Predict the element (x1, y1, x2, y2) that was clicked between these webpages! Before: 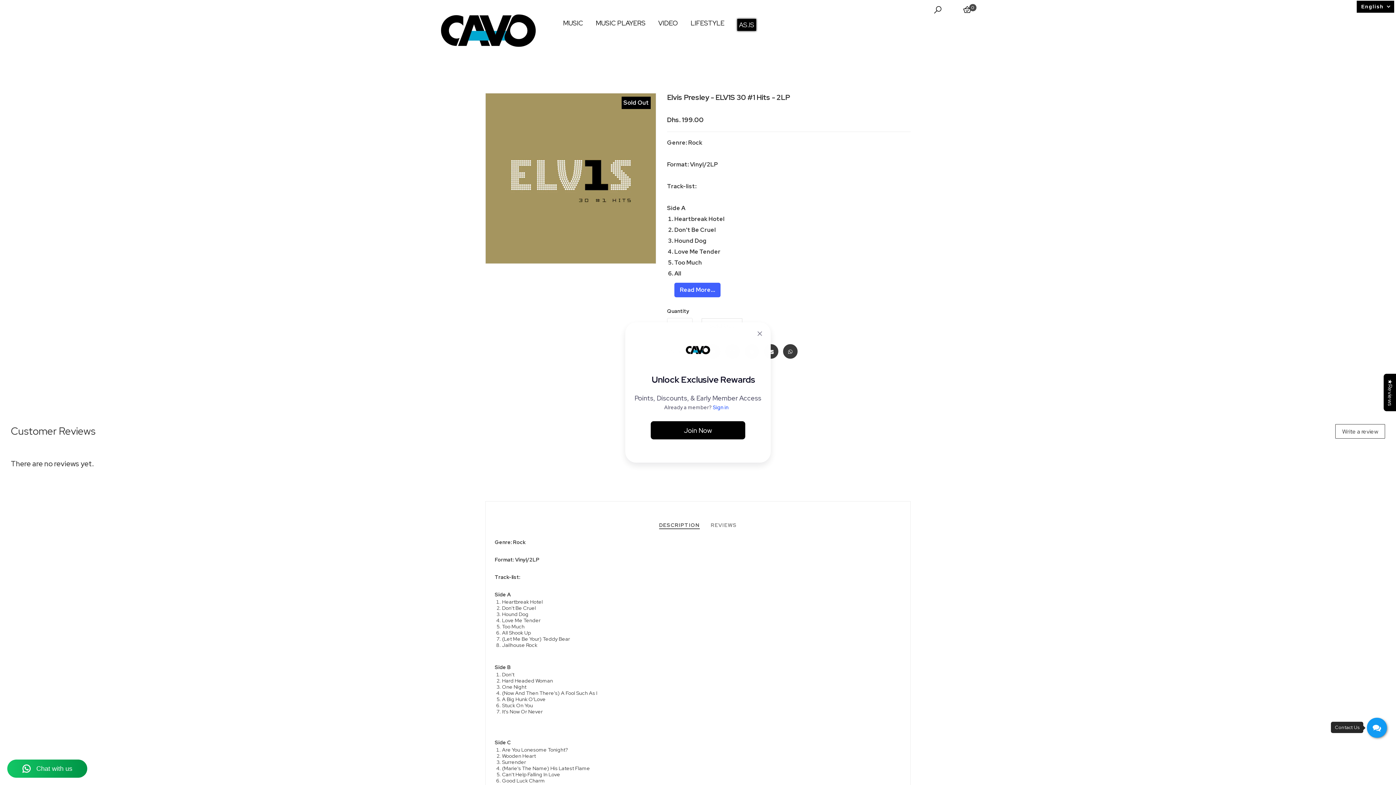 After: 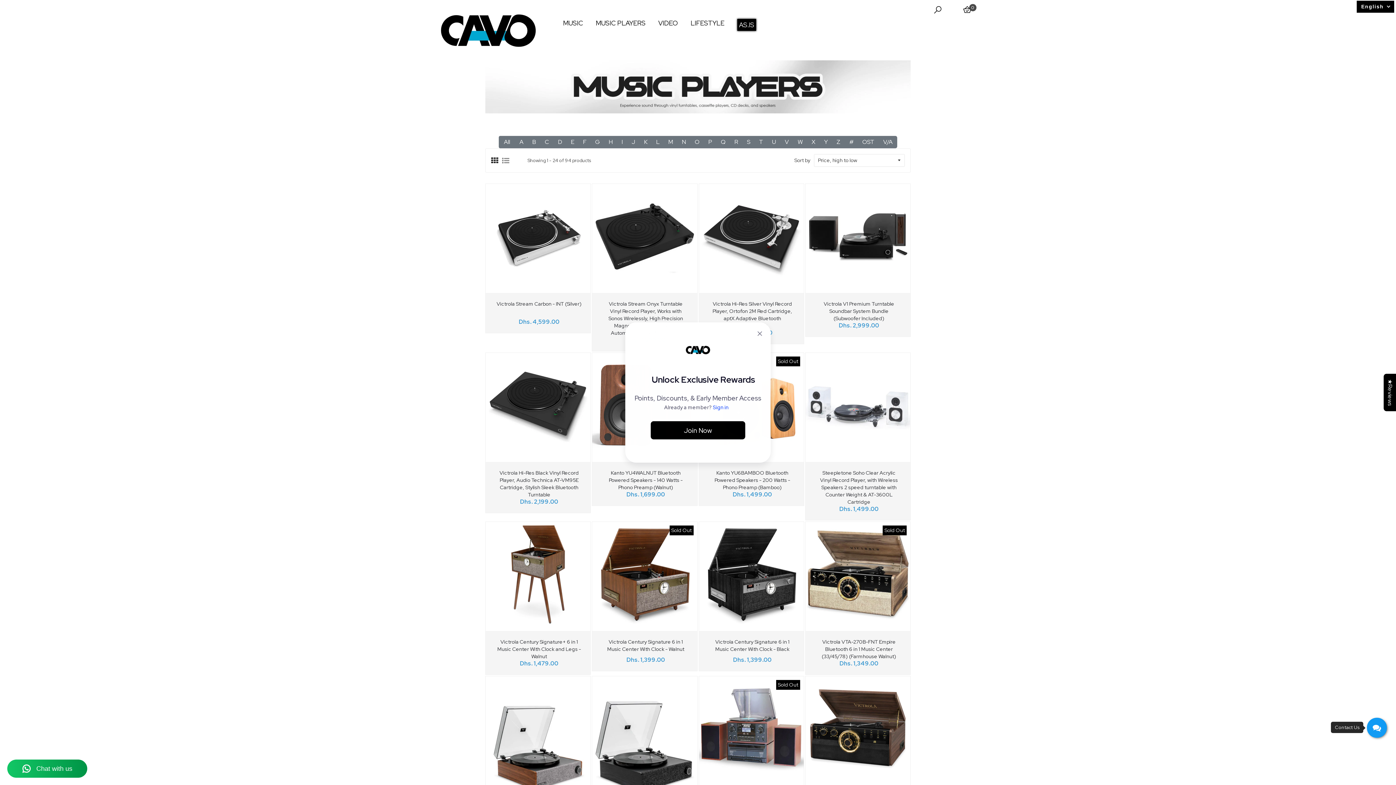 Action: bbox: (595, 0, 645, 46) label: MUSIC PLAYERS